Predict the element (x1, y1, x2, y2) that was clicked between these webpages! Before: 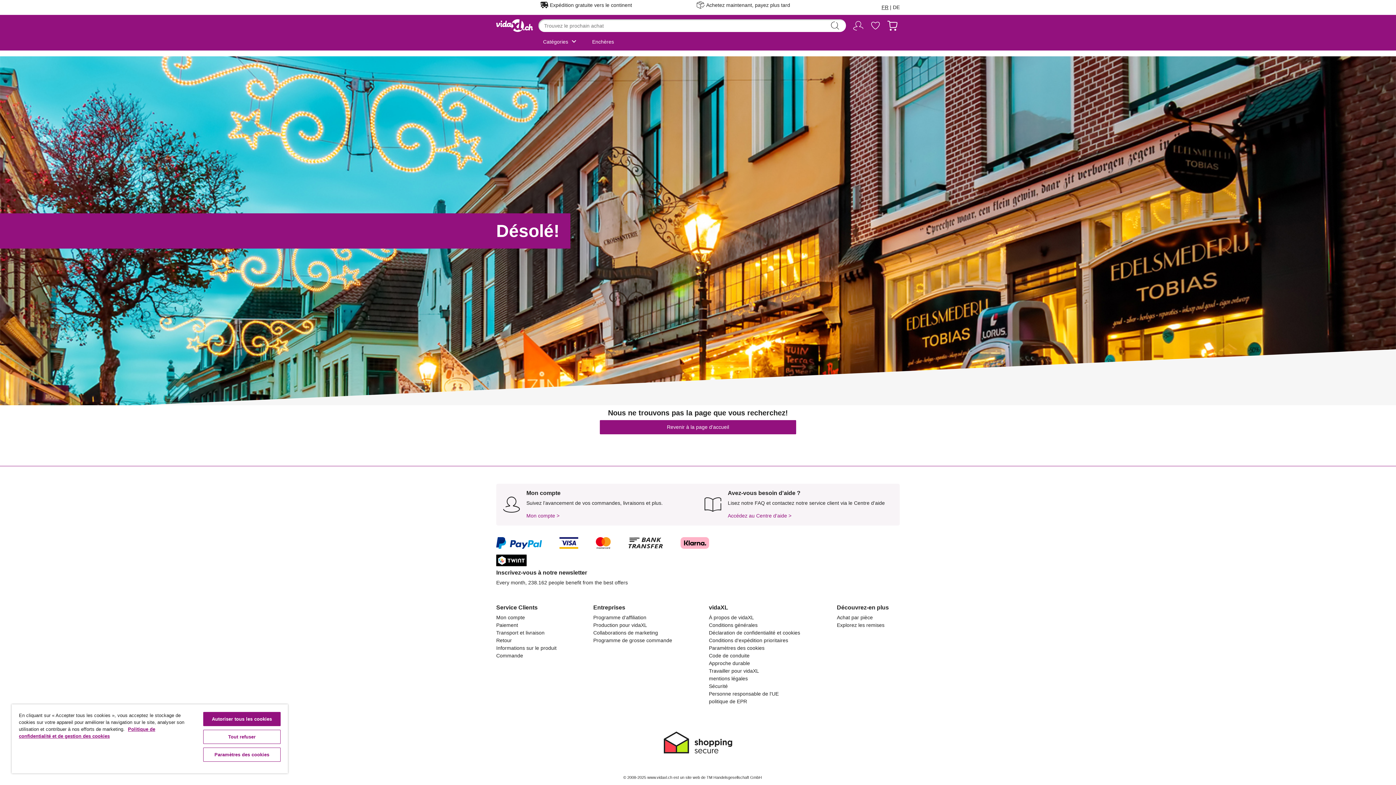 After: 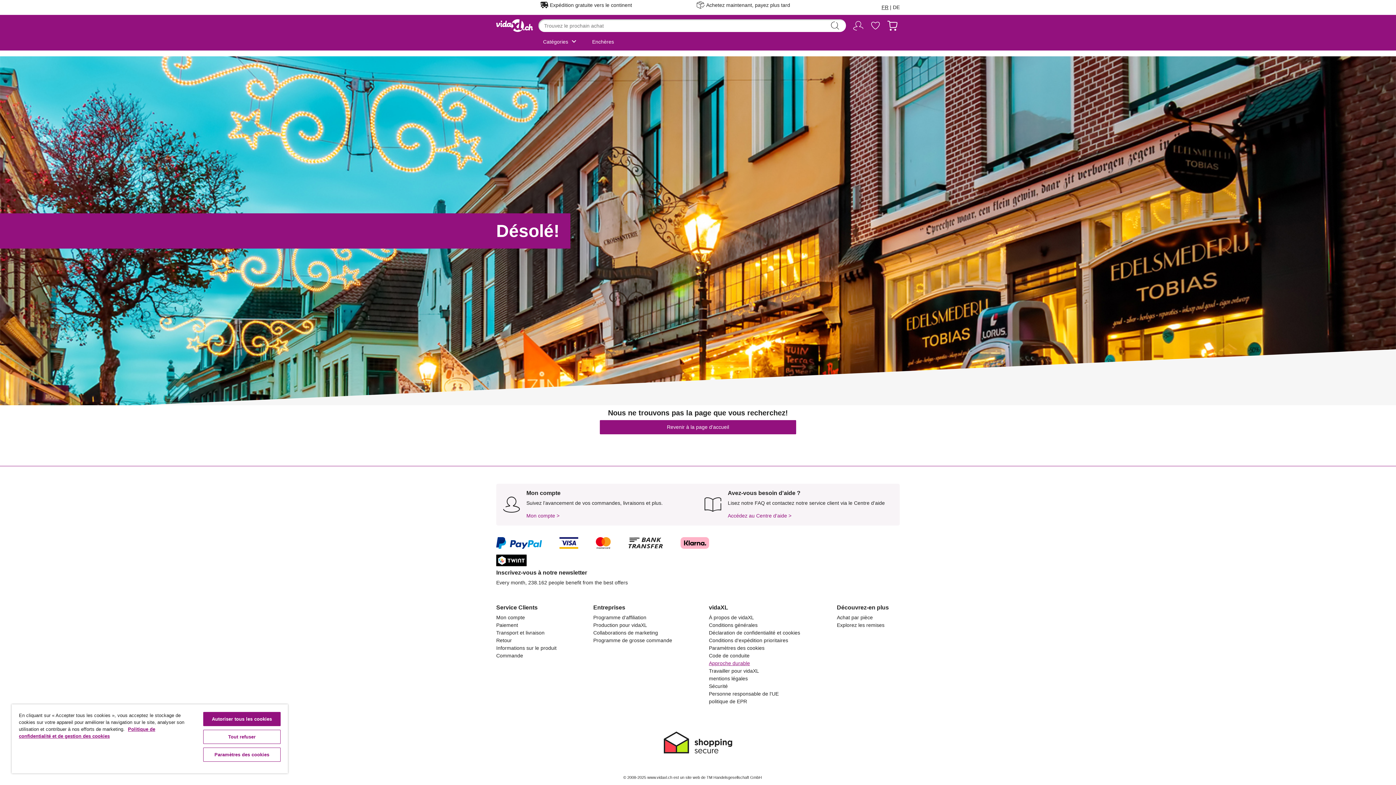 Action: label: Approche durable bbox: (709, 660, 750, 666)